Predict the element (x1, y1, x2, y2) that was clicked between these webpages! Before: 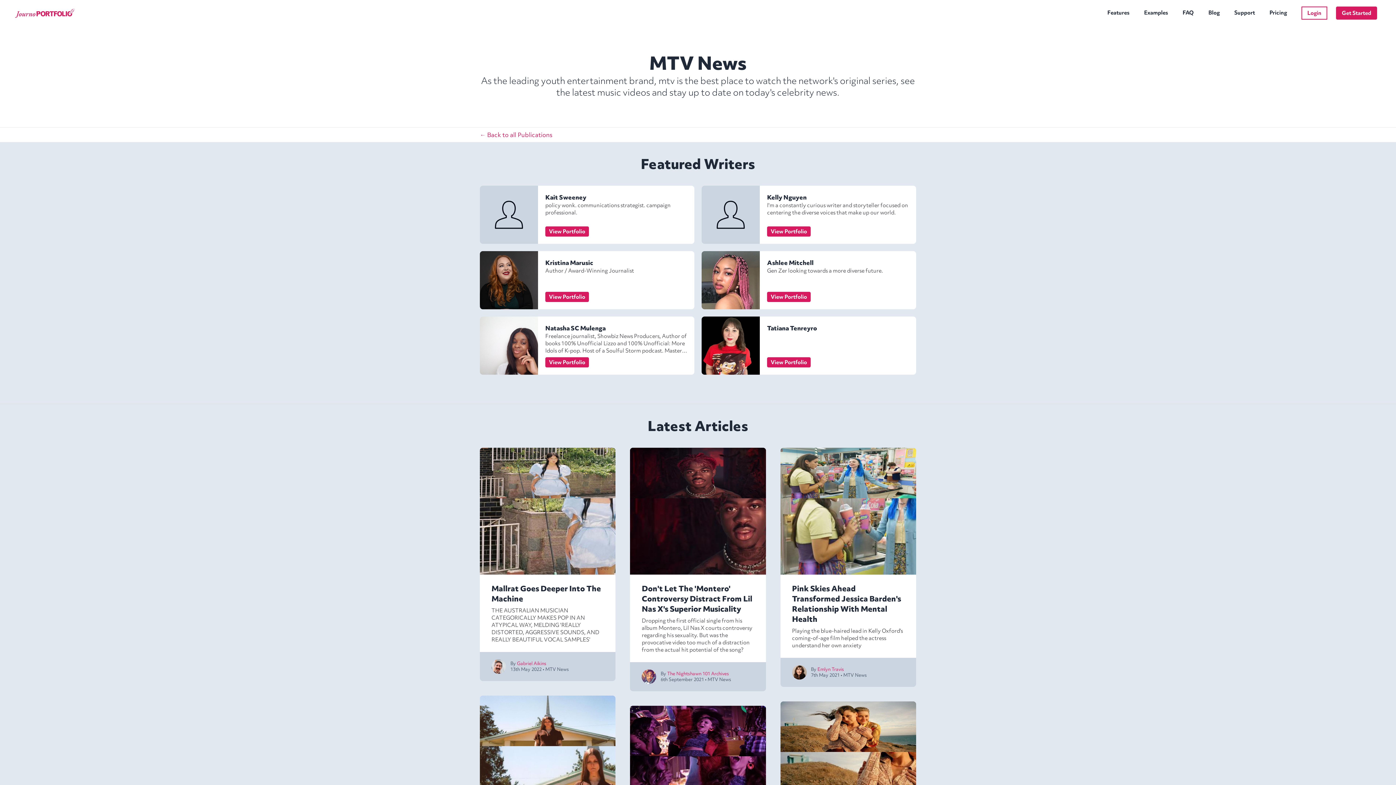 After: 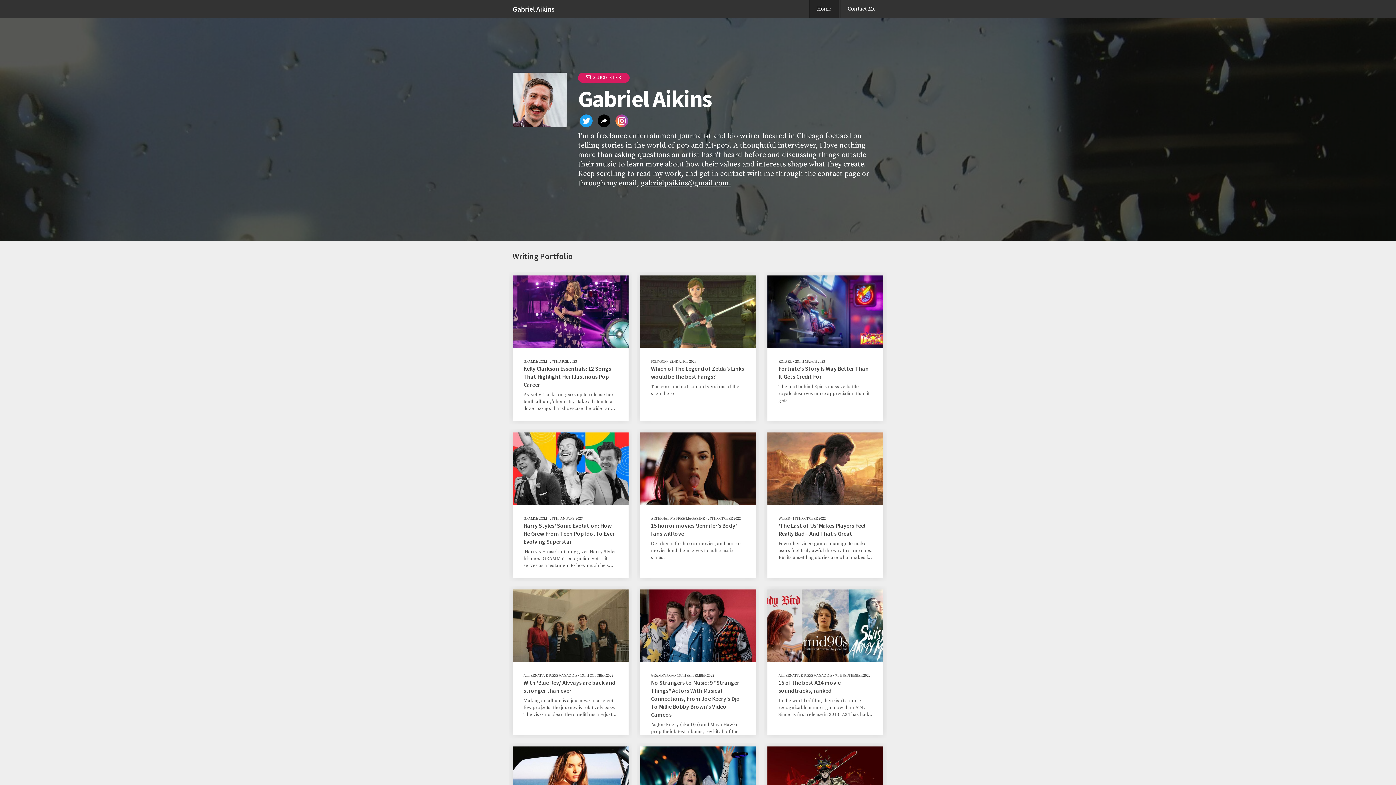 Action: label: Gabriel Aikins bbox: (517, 660, 546, 666)